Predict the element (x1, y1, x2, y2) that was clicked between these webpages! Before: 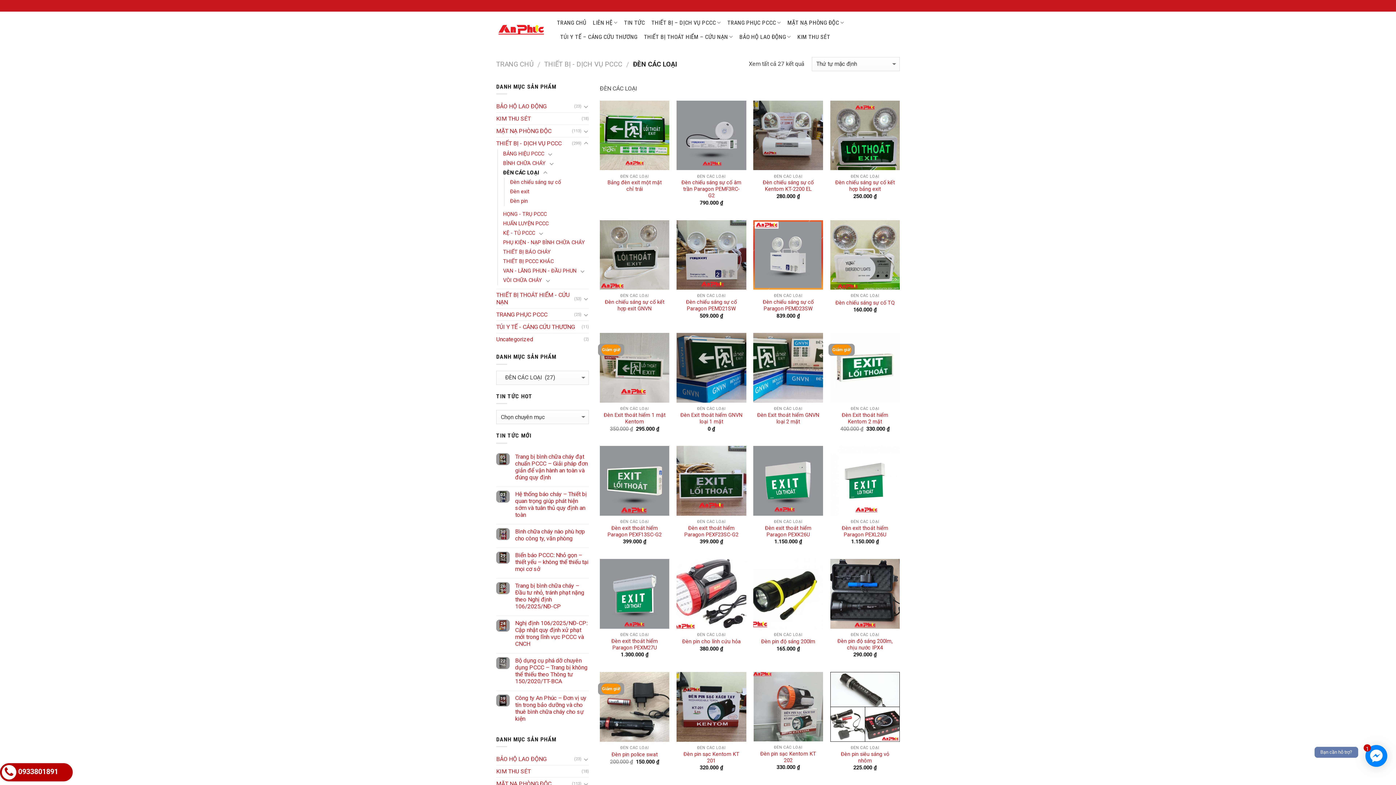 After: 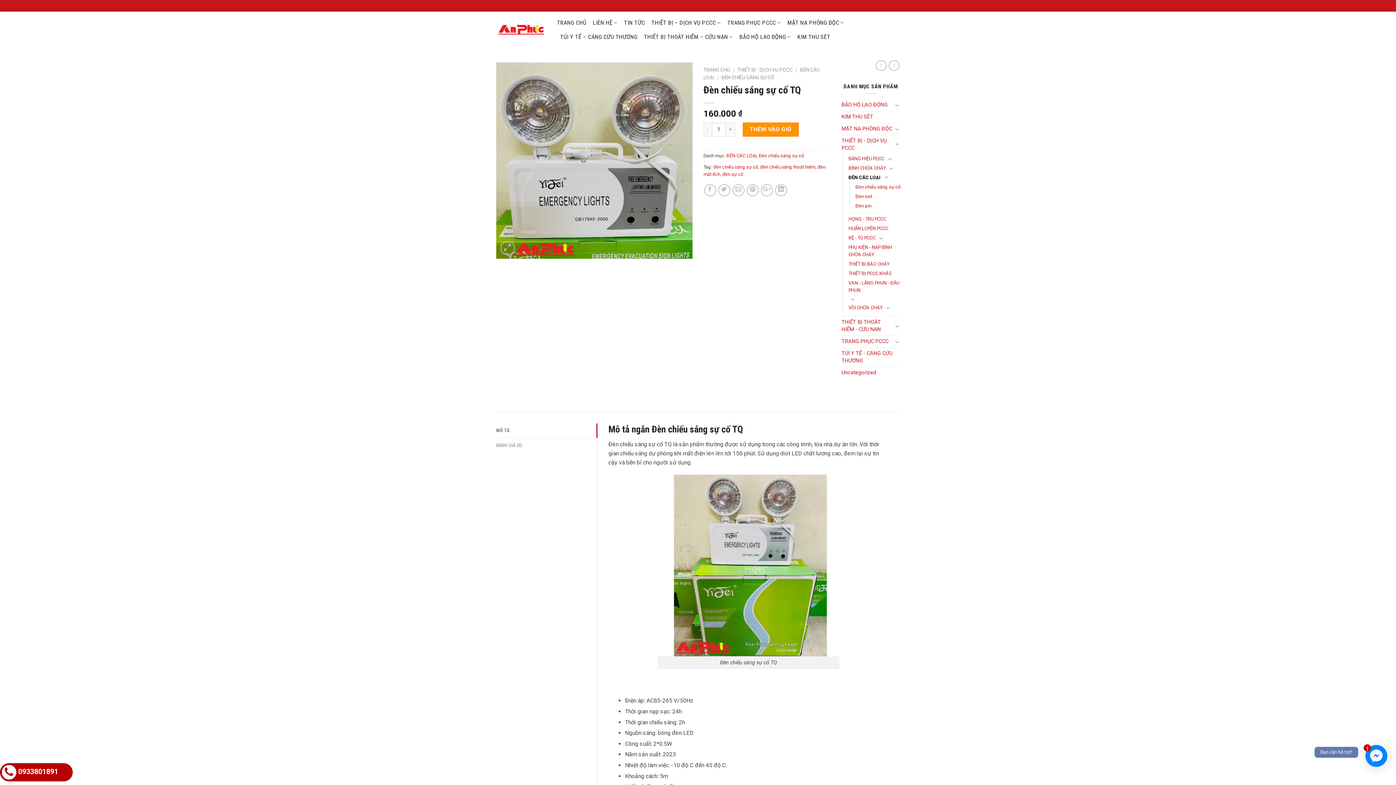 Action: bbox: (830, 220, 900, 289)